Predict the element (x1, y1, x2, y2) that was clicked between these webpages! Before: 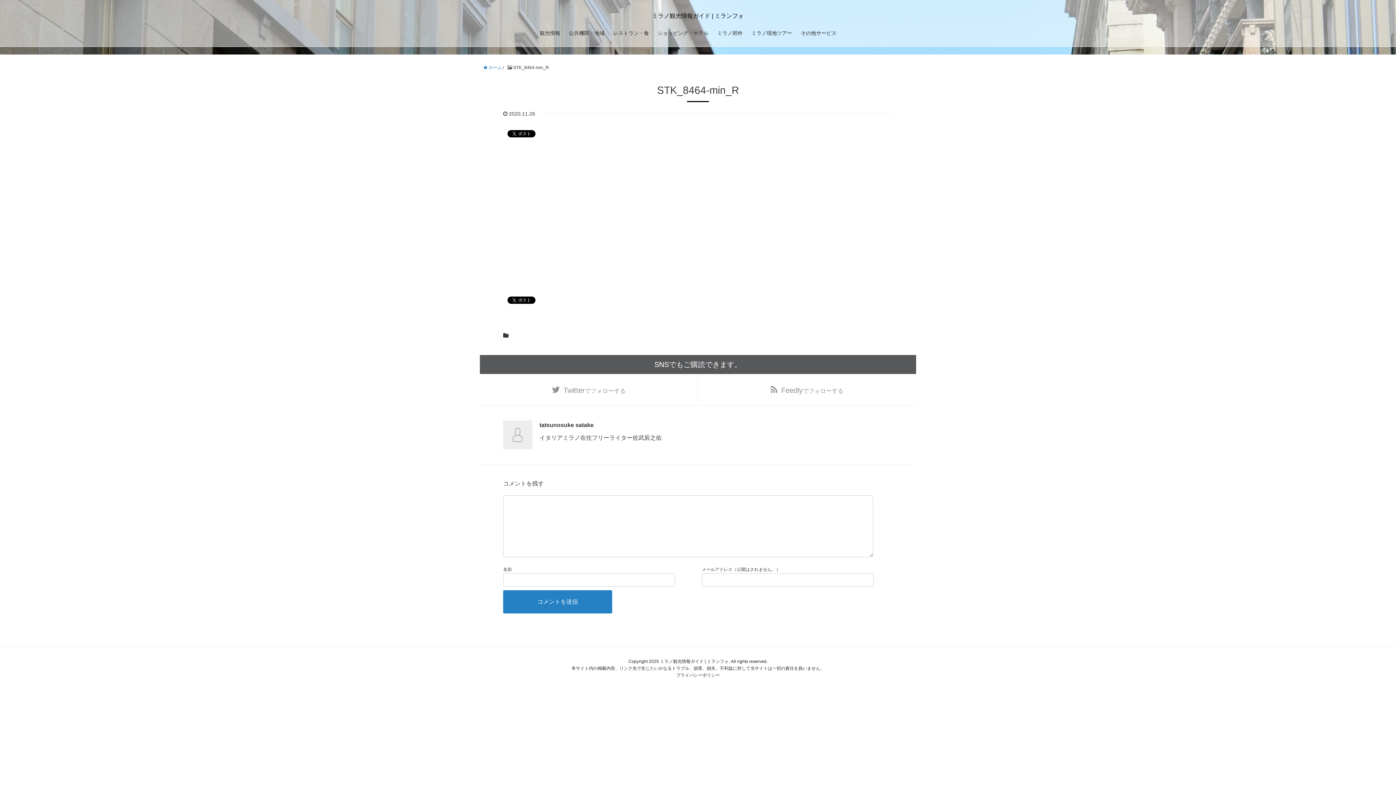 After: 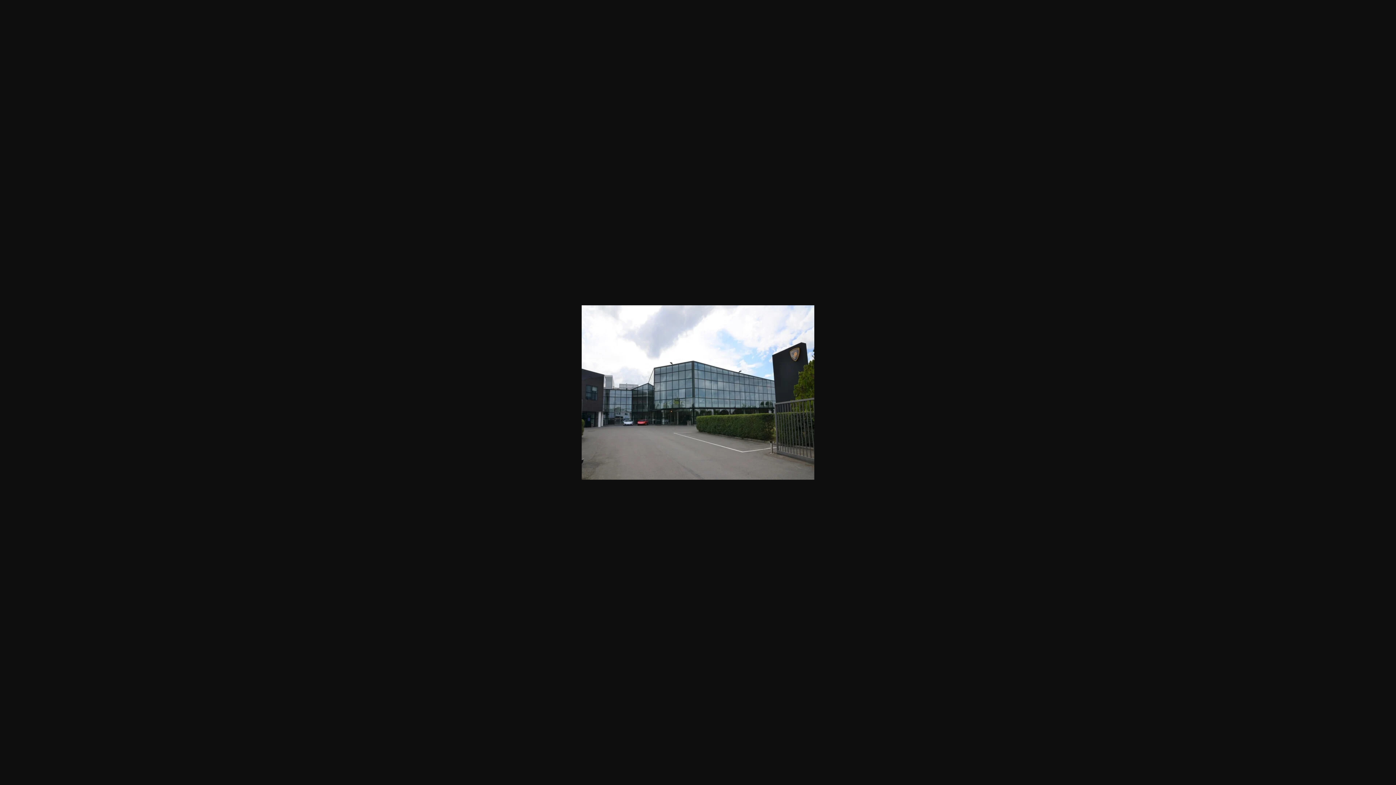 Action: bbox: (503, 197, 612, 204)